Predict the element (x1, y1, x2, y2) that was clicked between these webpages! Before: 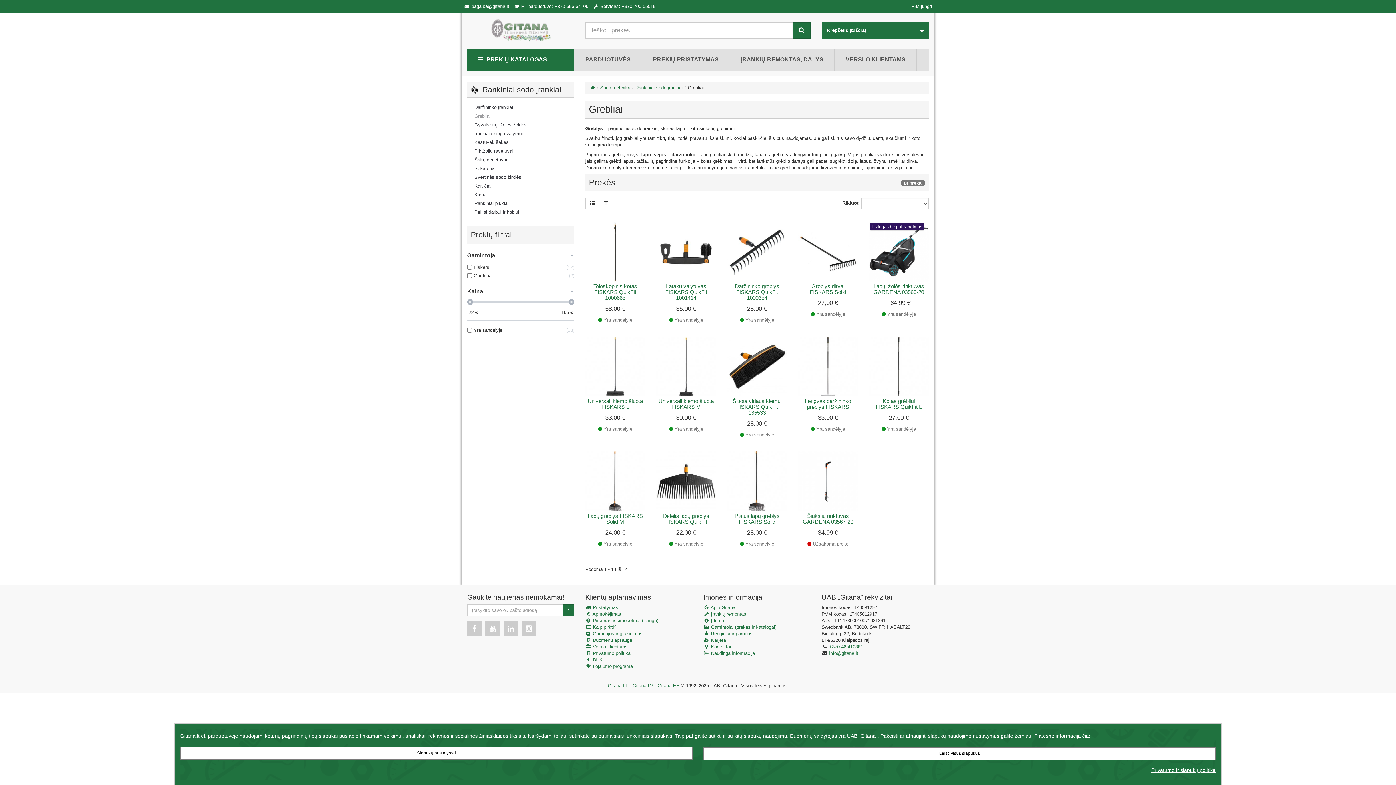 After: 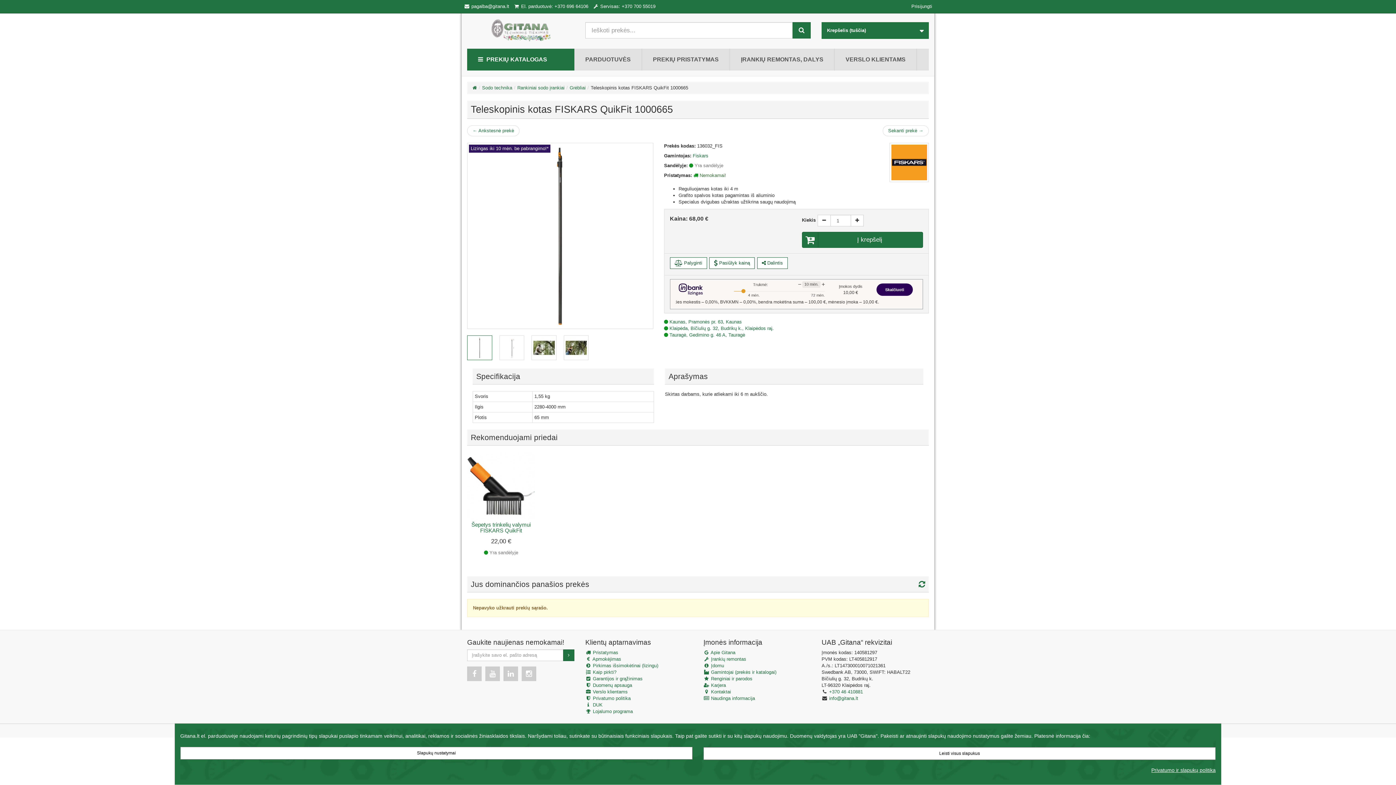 Action: bbox: (585, 221, 645, 281)